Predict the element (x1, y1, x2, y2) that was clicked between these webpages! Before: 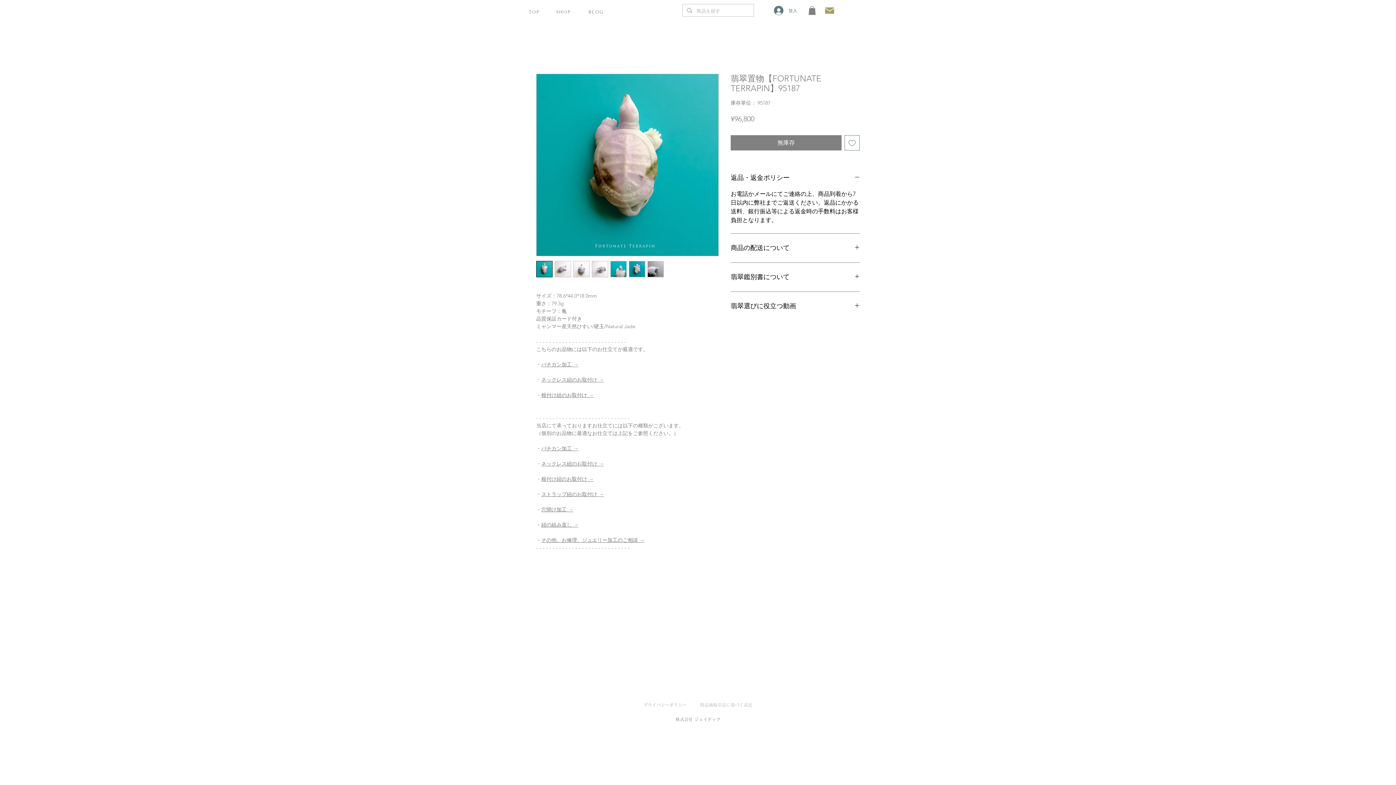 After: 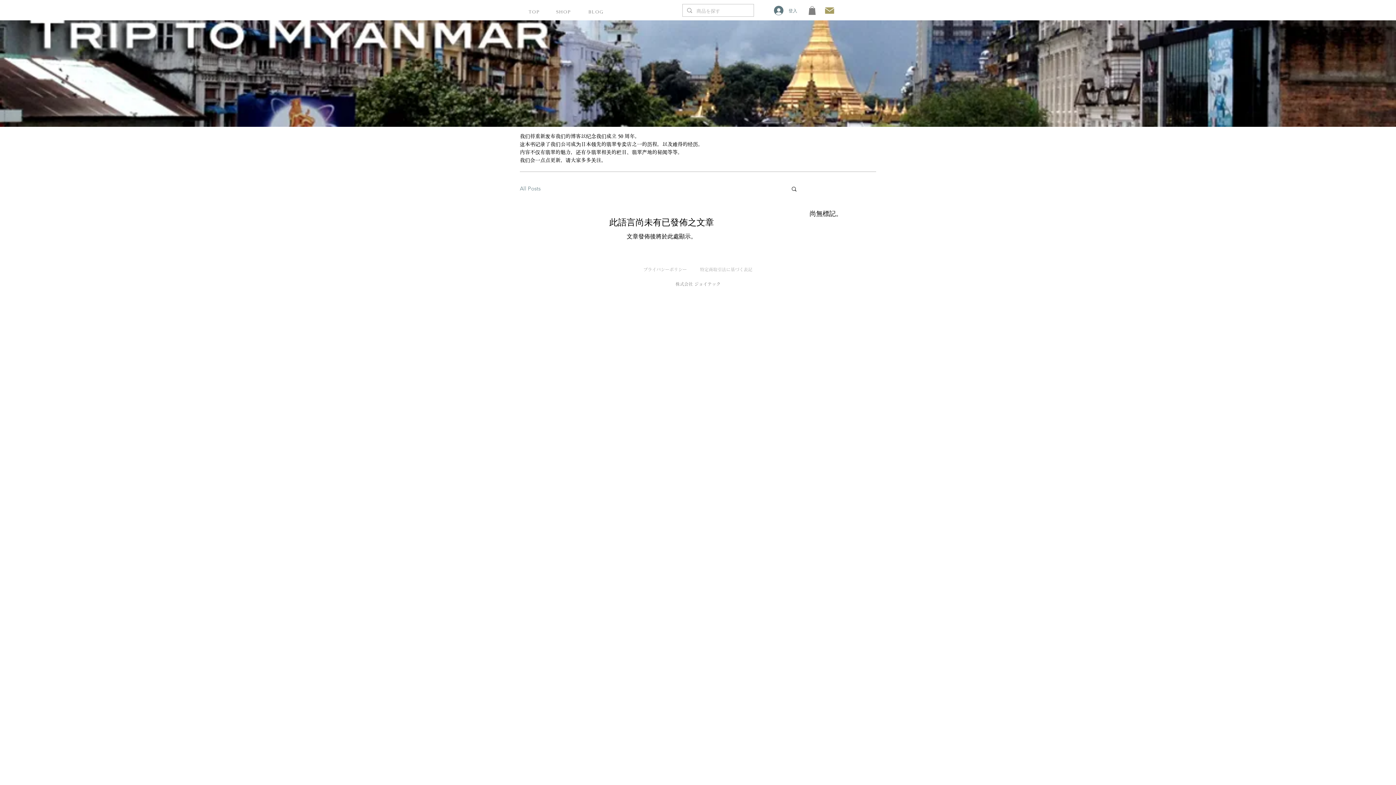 Action: label: BLOG bbox: (588, 9, 604, 14)